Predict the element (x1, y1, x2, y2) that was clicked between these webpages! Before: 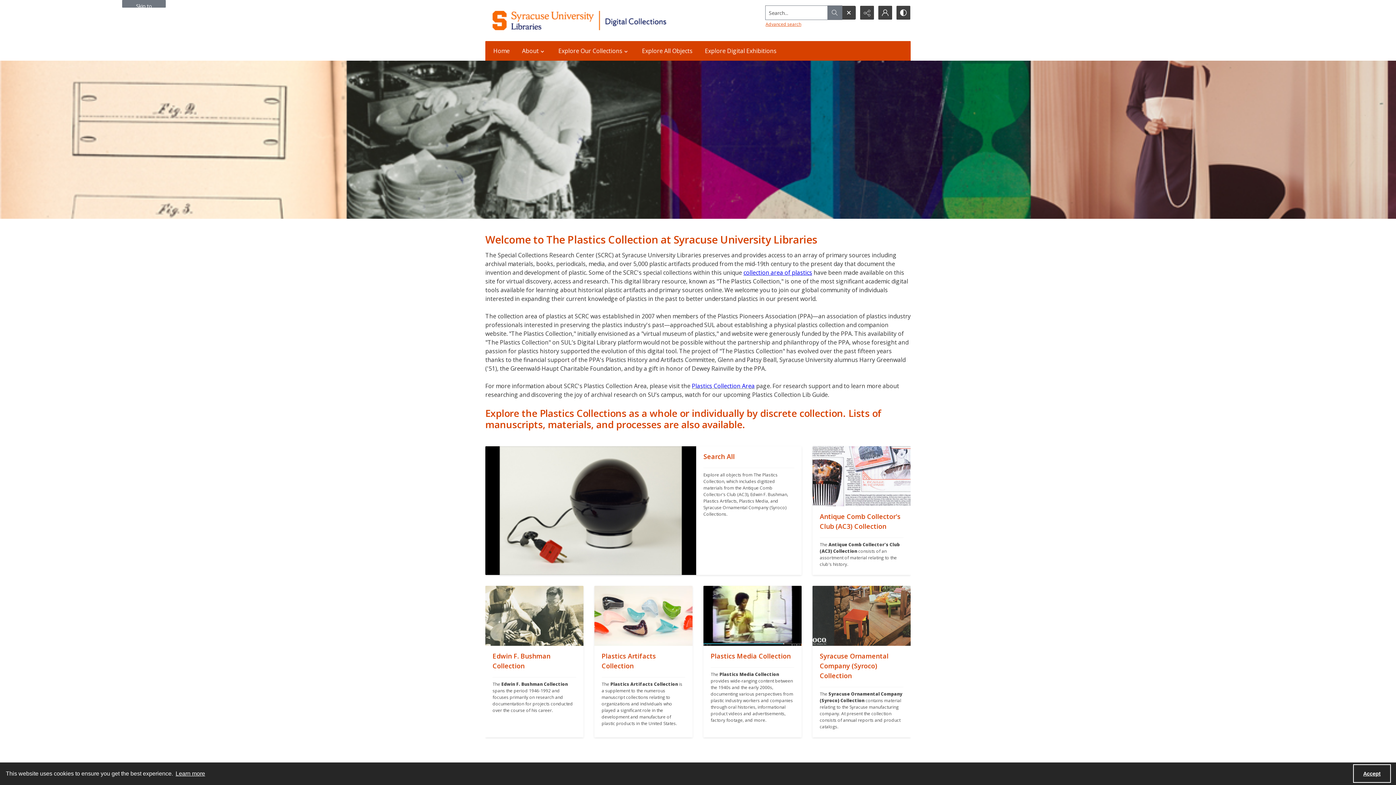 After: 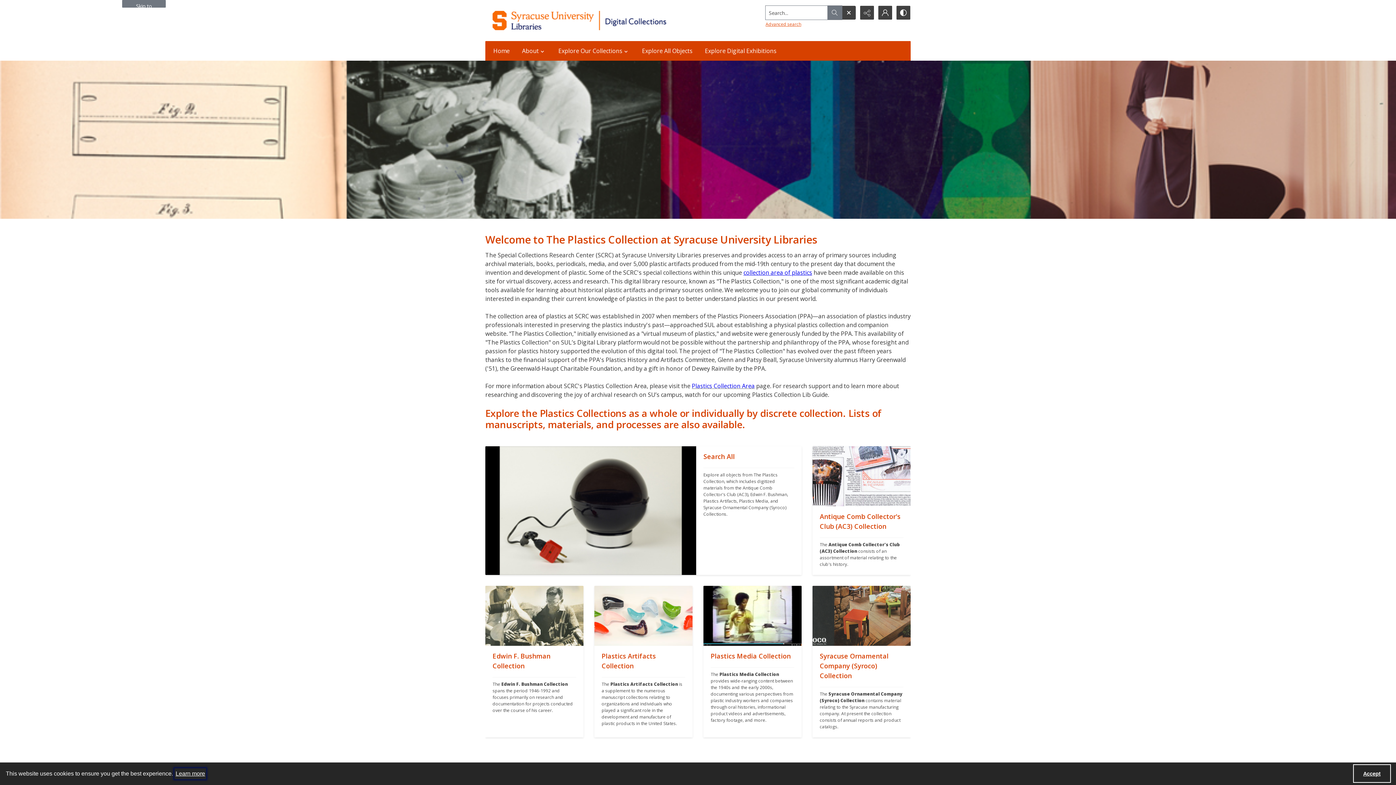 Action: bbox: (174, 768, 206, 779) label: learn more about cookies